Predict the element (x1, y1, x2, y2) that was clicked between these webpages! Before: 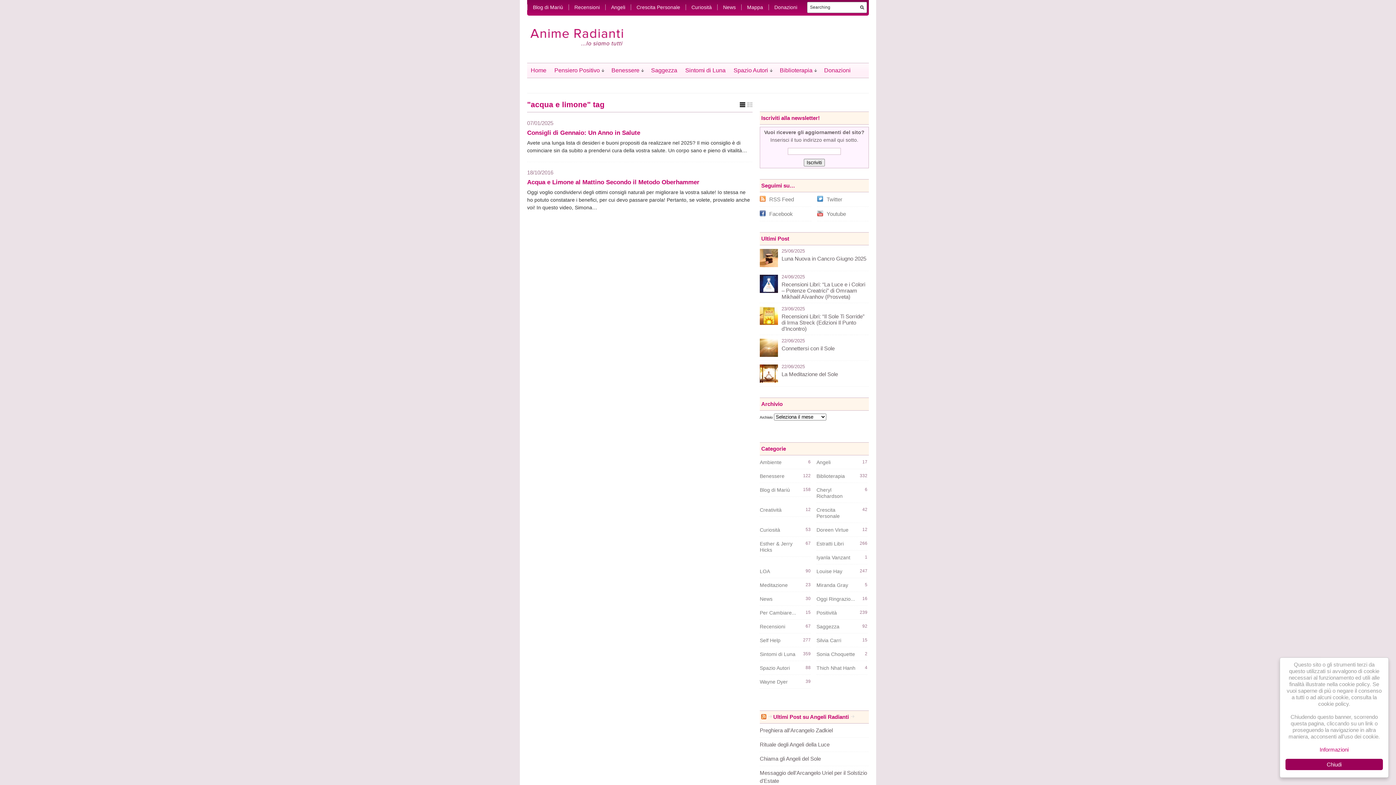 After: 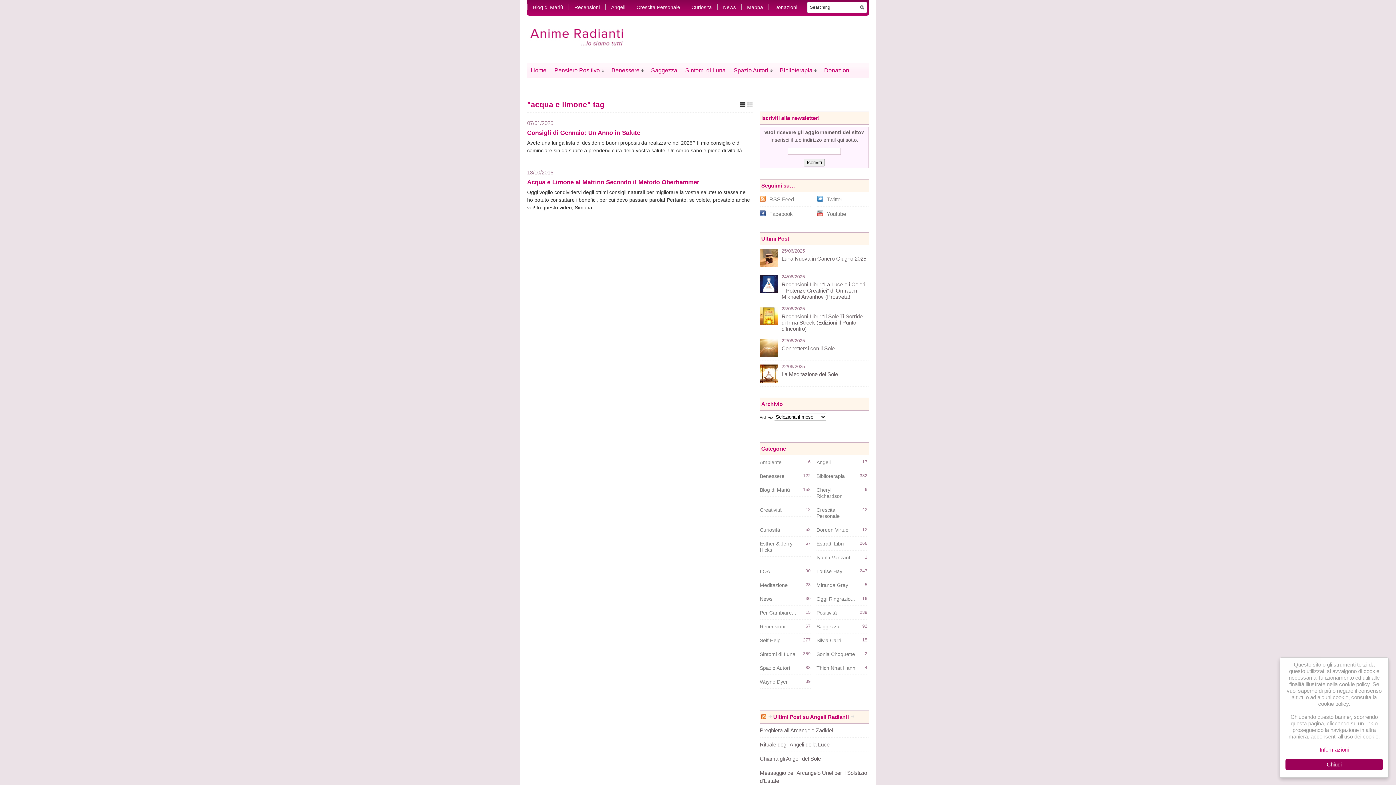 Action: bbox: (740, 102, 752, 107)